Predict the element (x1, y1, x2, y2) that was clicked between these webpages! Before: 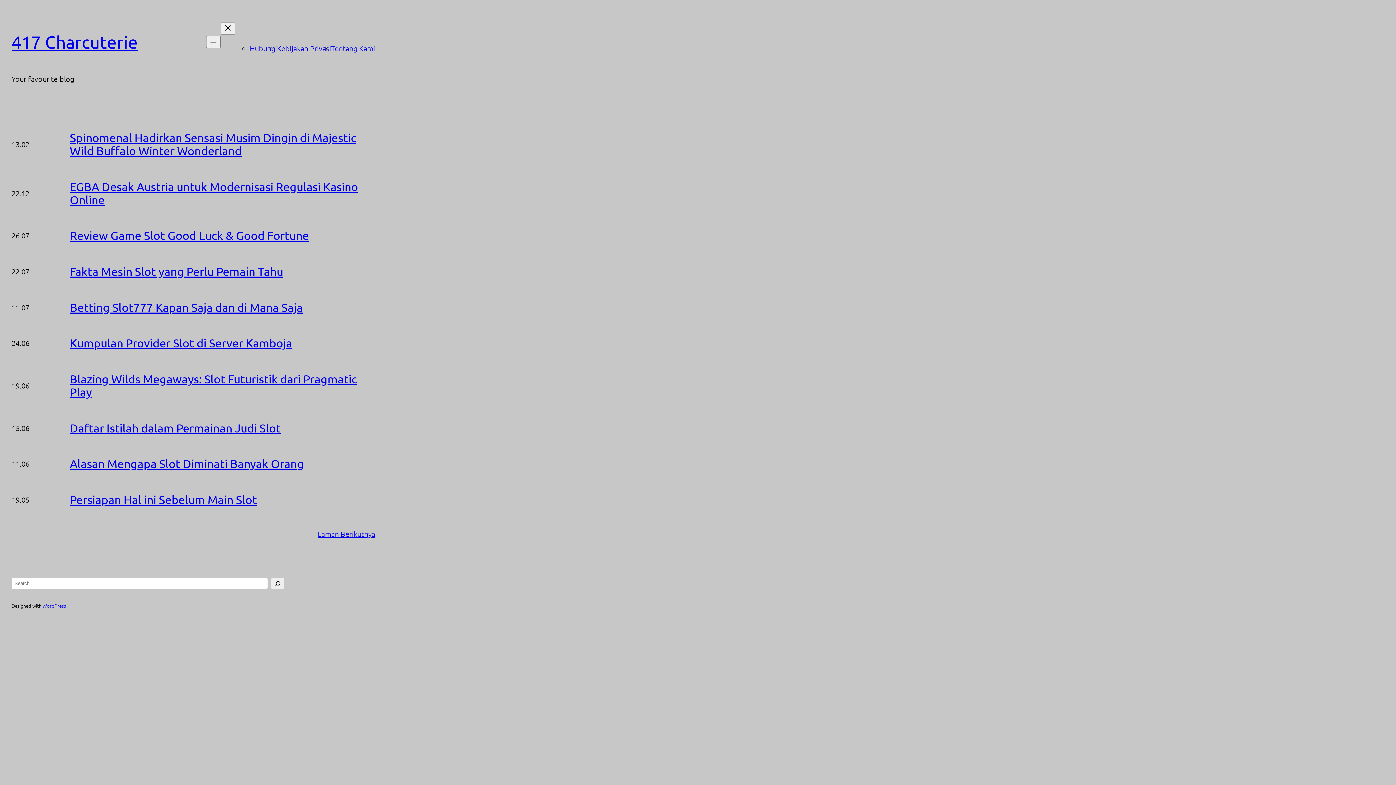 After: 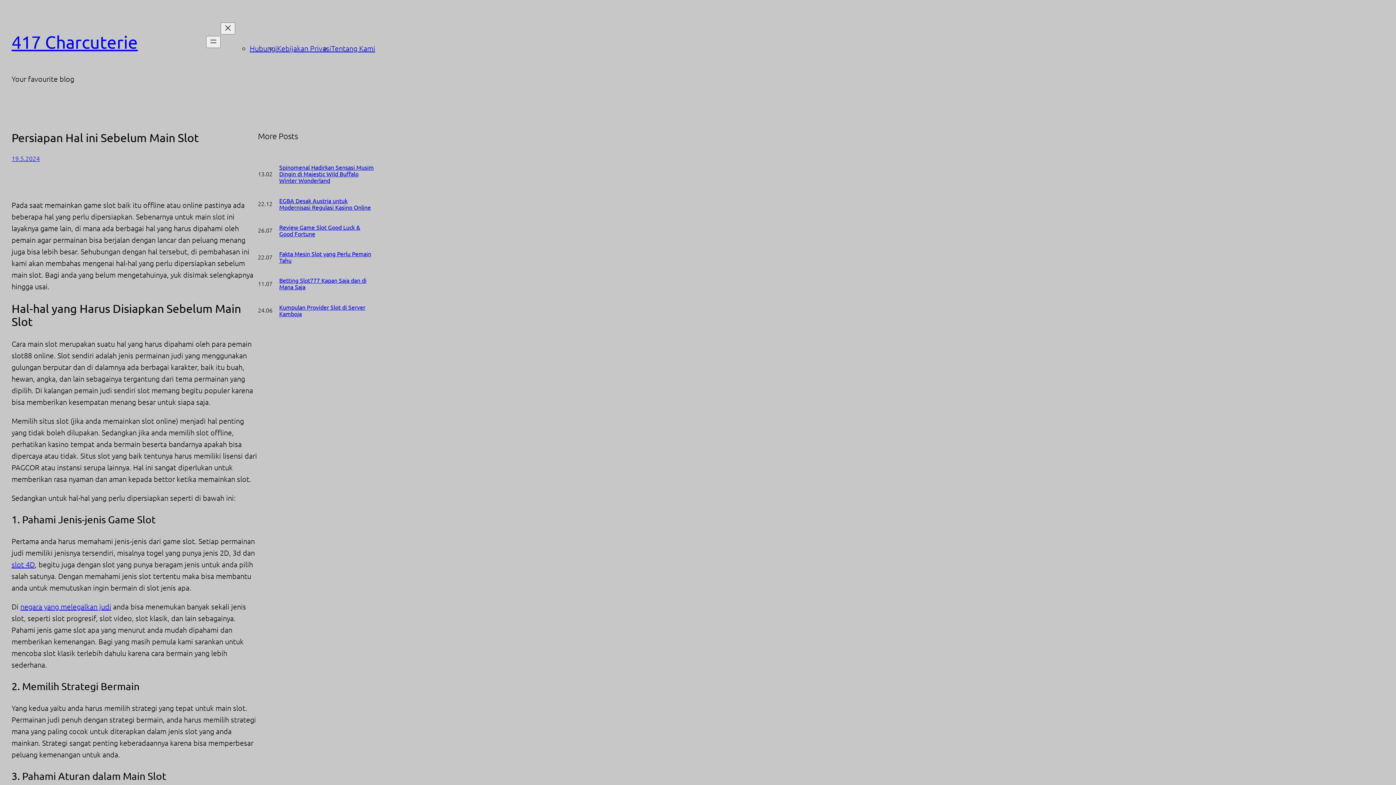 Action: bbox: (69, 492, 257, 506) label: Persiapan Hal ini Sebelum Main Slot